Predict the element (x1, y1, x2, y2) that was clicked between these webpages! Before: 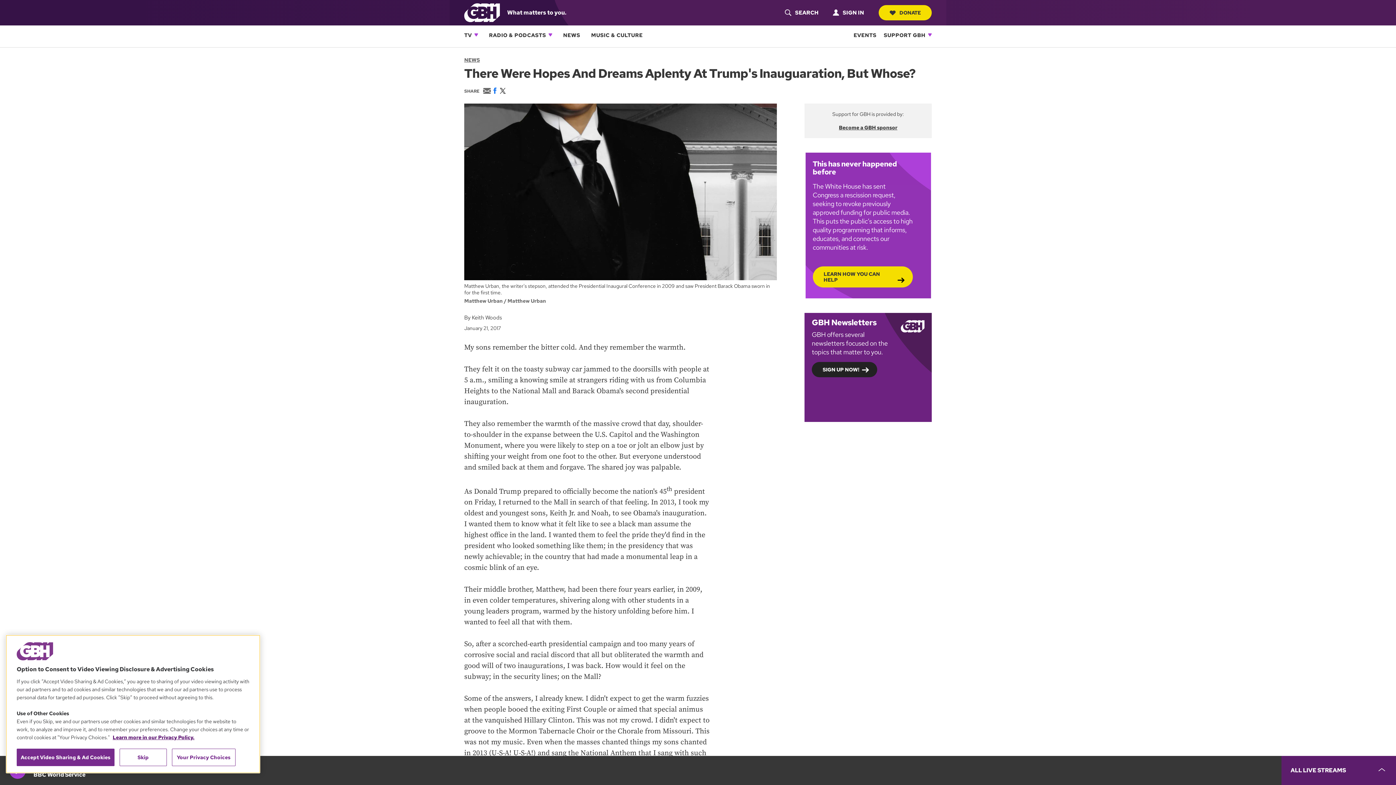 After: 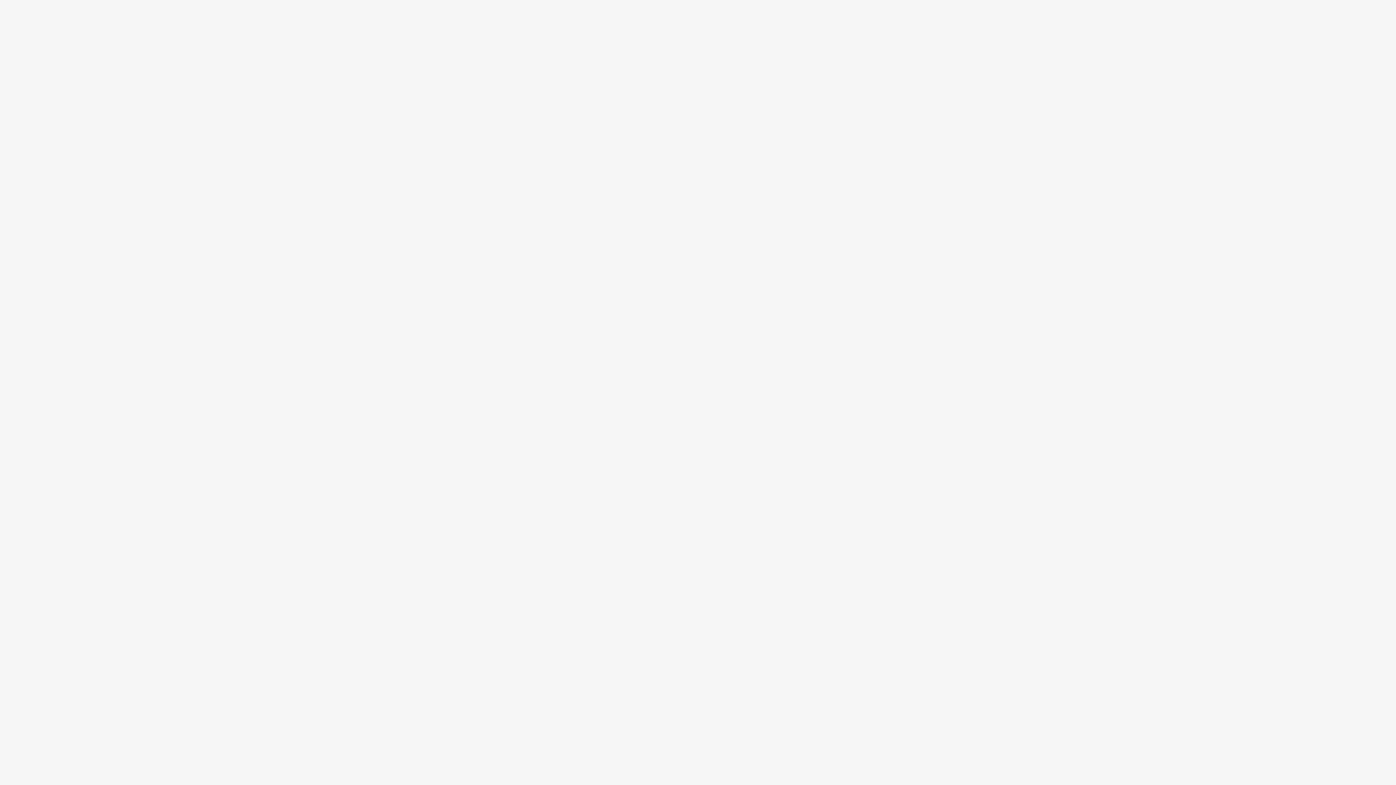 Action: label: SIGN IN bbox: (829, 5, 868, 19)